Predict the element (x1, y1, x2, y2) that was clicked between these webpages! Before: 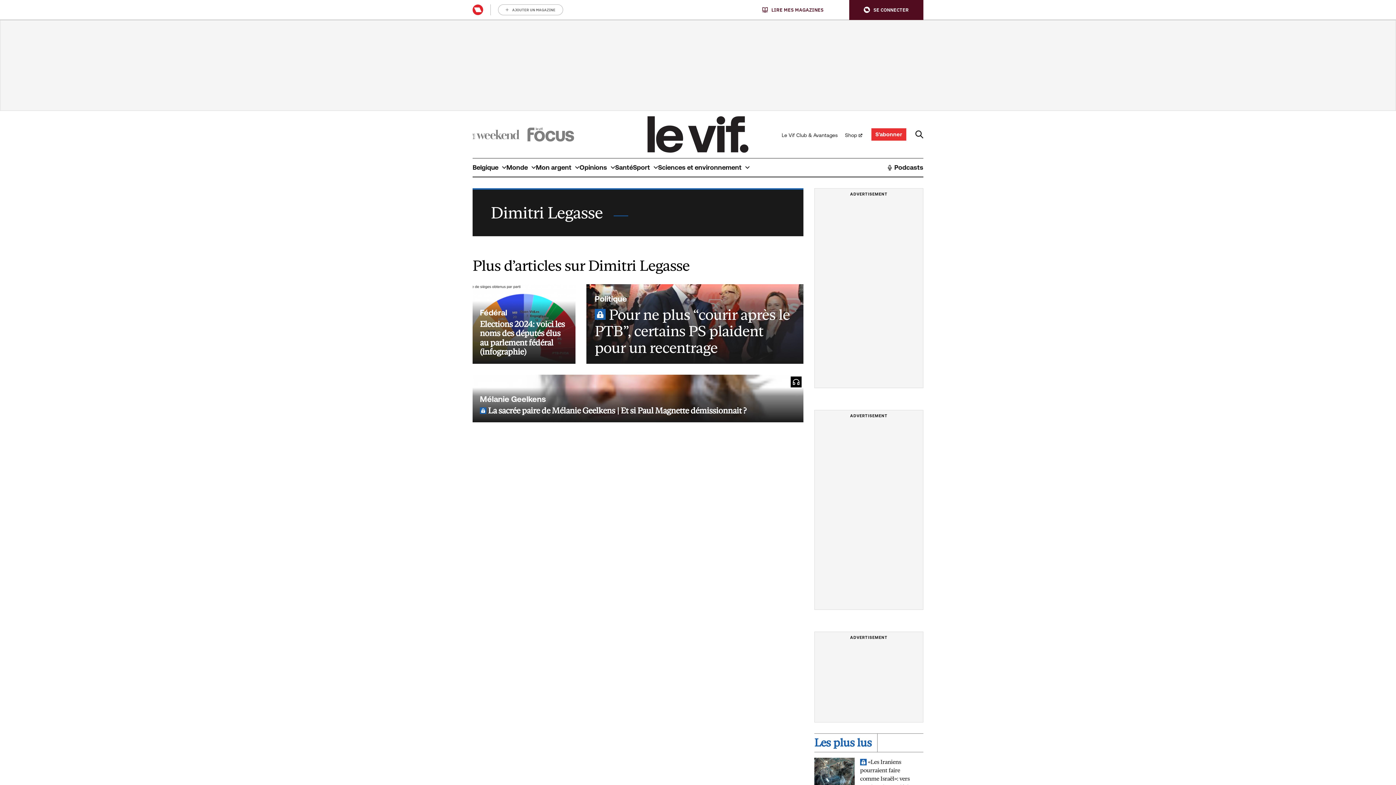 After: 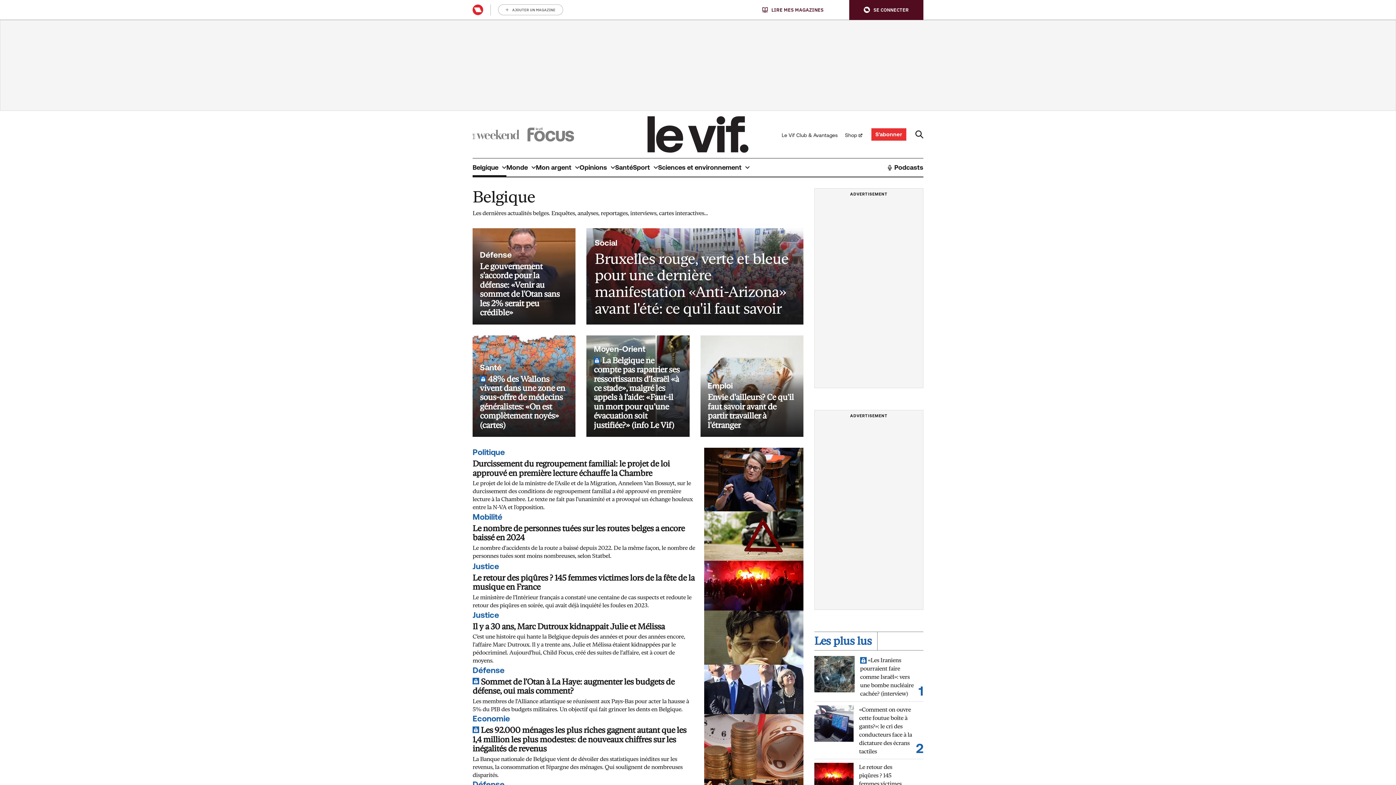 Action: bbox: (472, 158, 506, 176) label: Belgique